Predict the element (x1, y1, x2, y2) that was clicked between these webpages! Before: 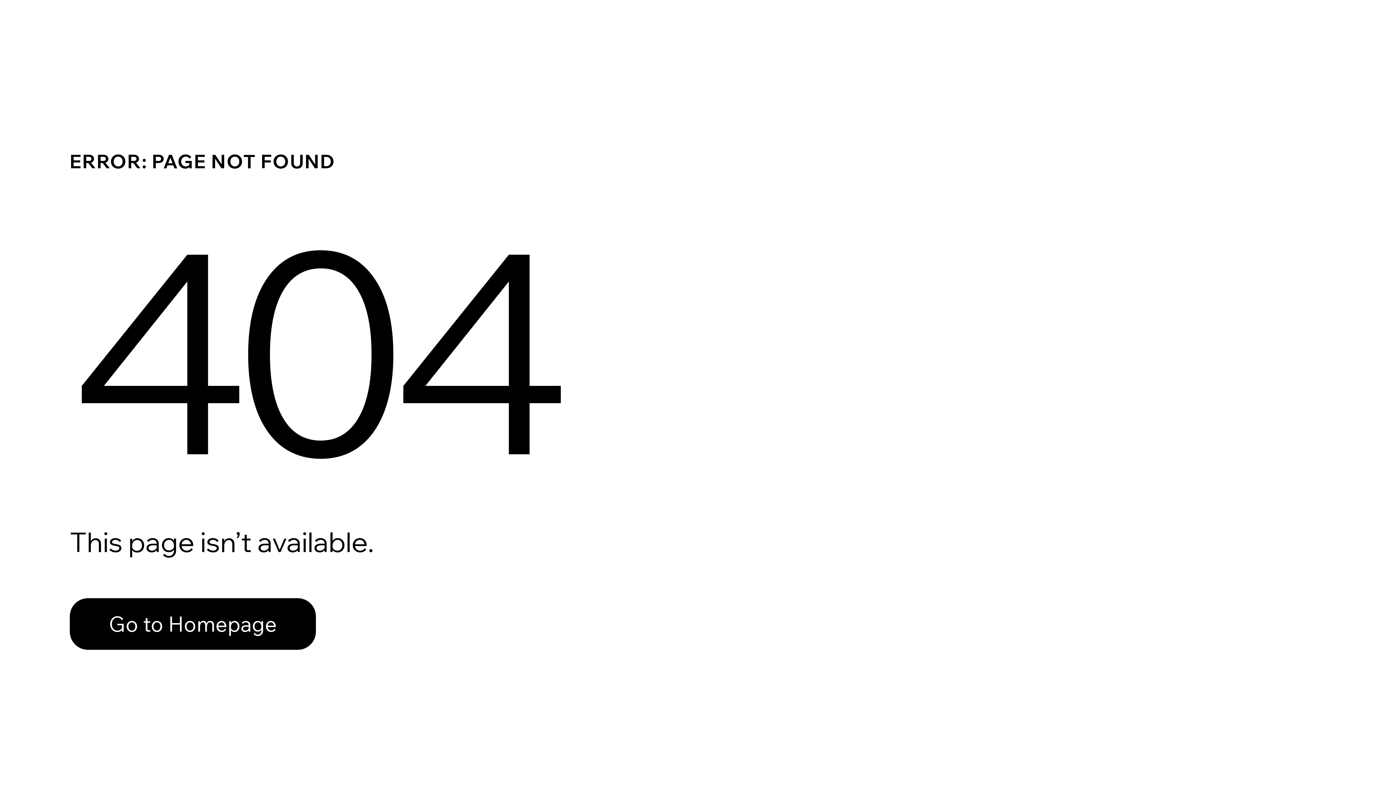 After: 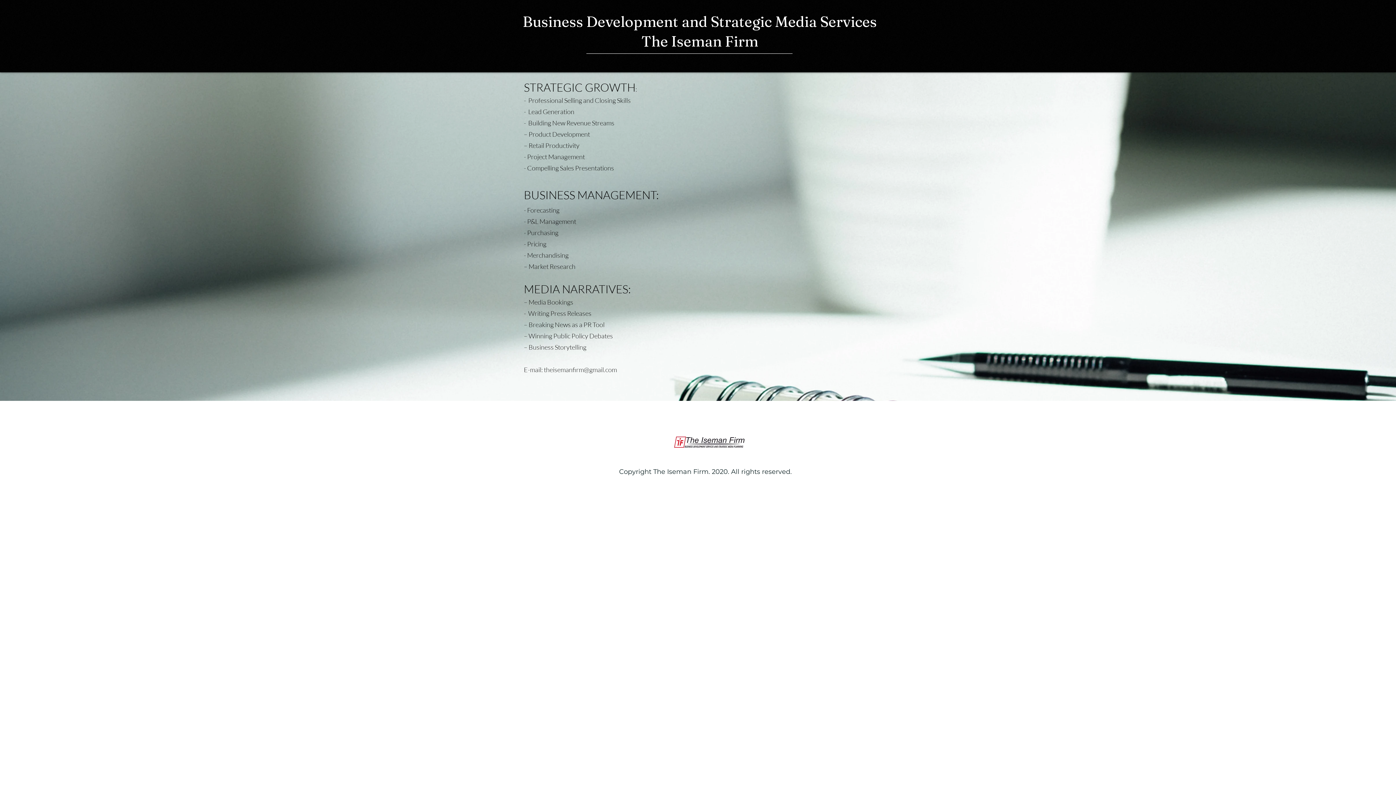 Action: label: Go to Homepage bbox: (69, 598, 316, 650)